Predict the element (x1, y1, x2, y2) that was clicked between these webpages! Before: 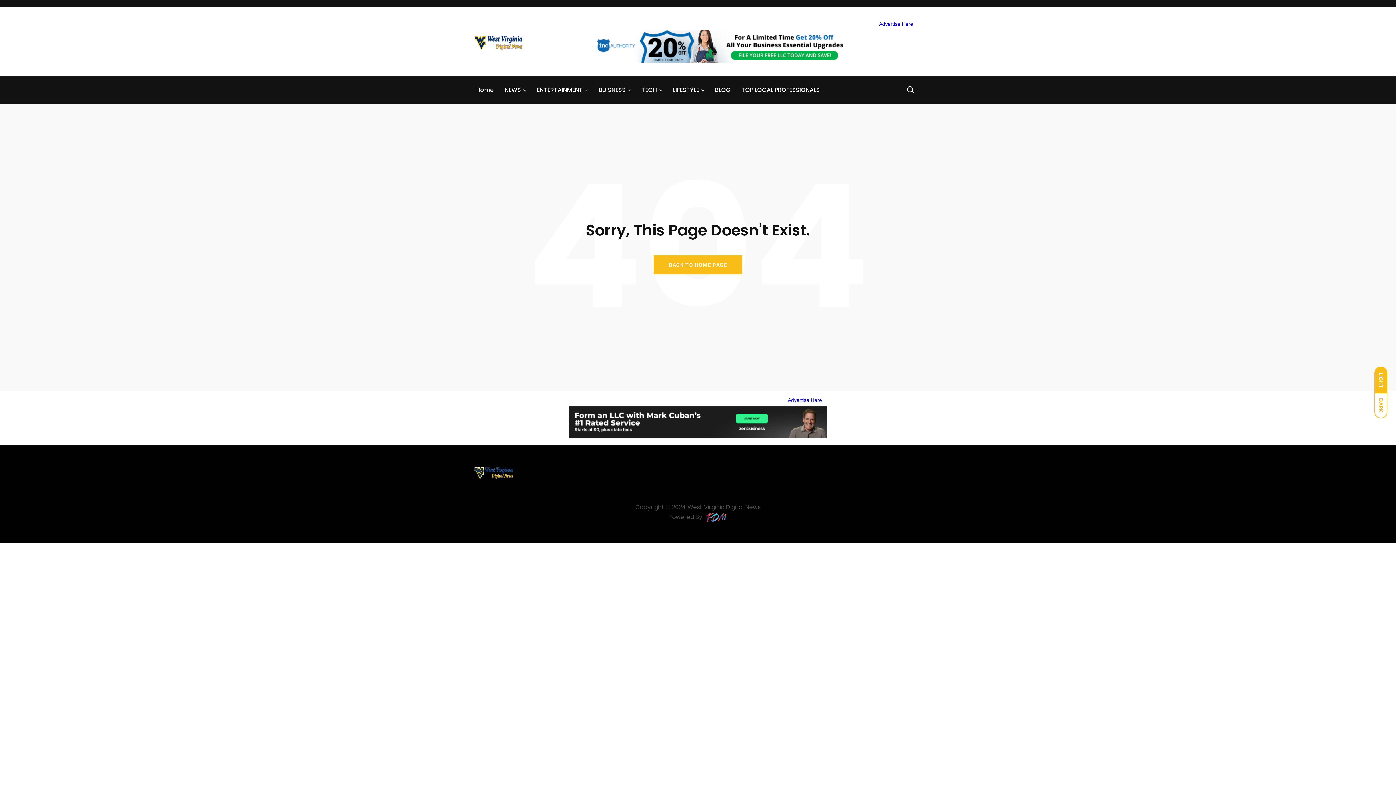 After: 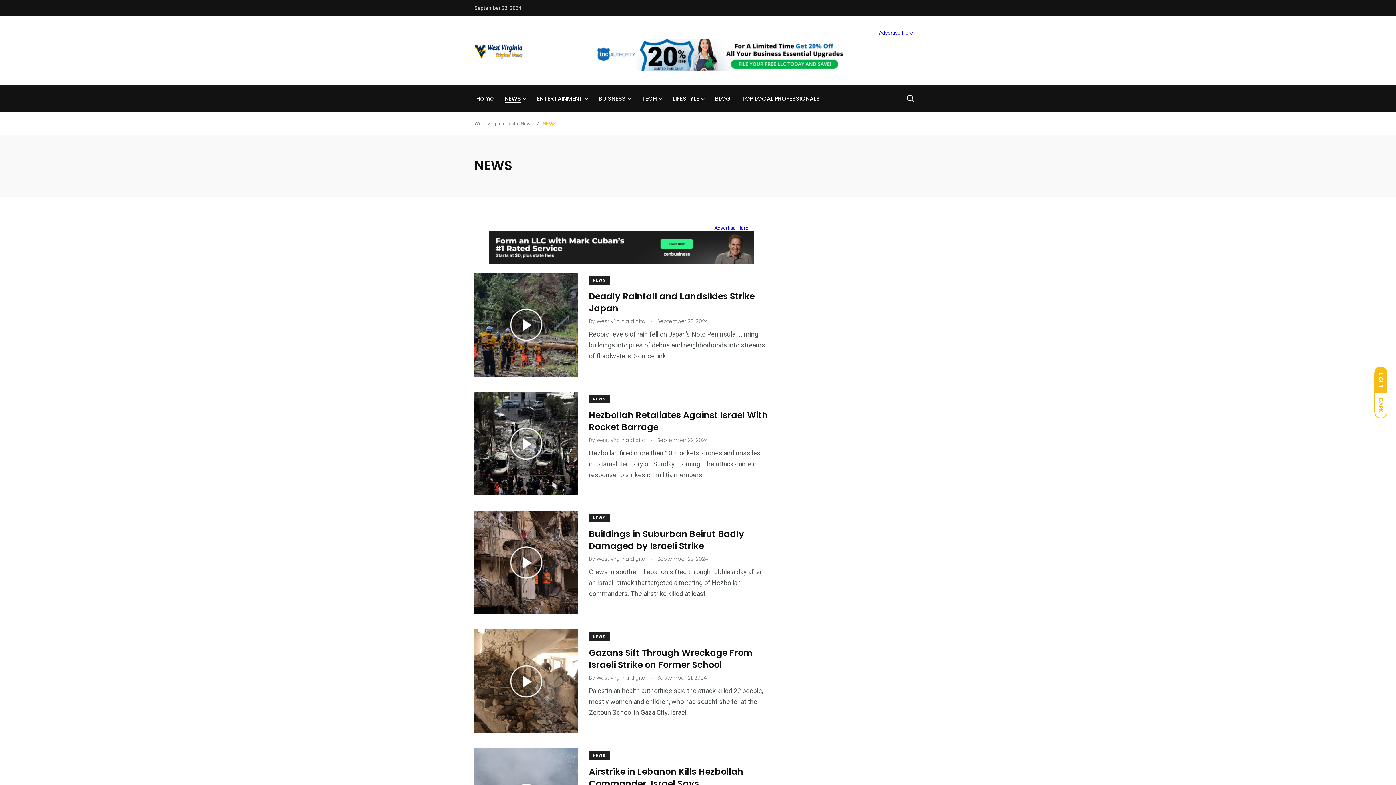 Action: bbox: (504, 85, 521, 94) label: NEWS